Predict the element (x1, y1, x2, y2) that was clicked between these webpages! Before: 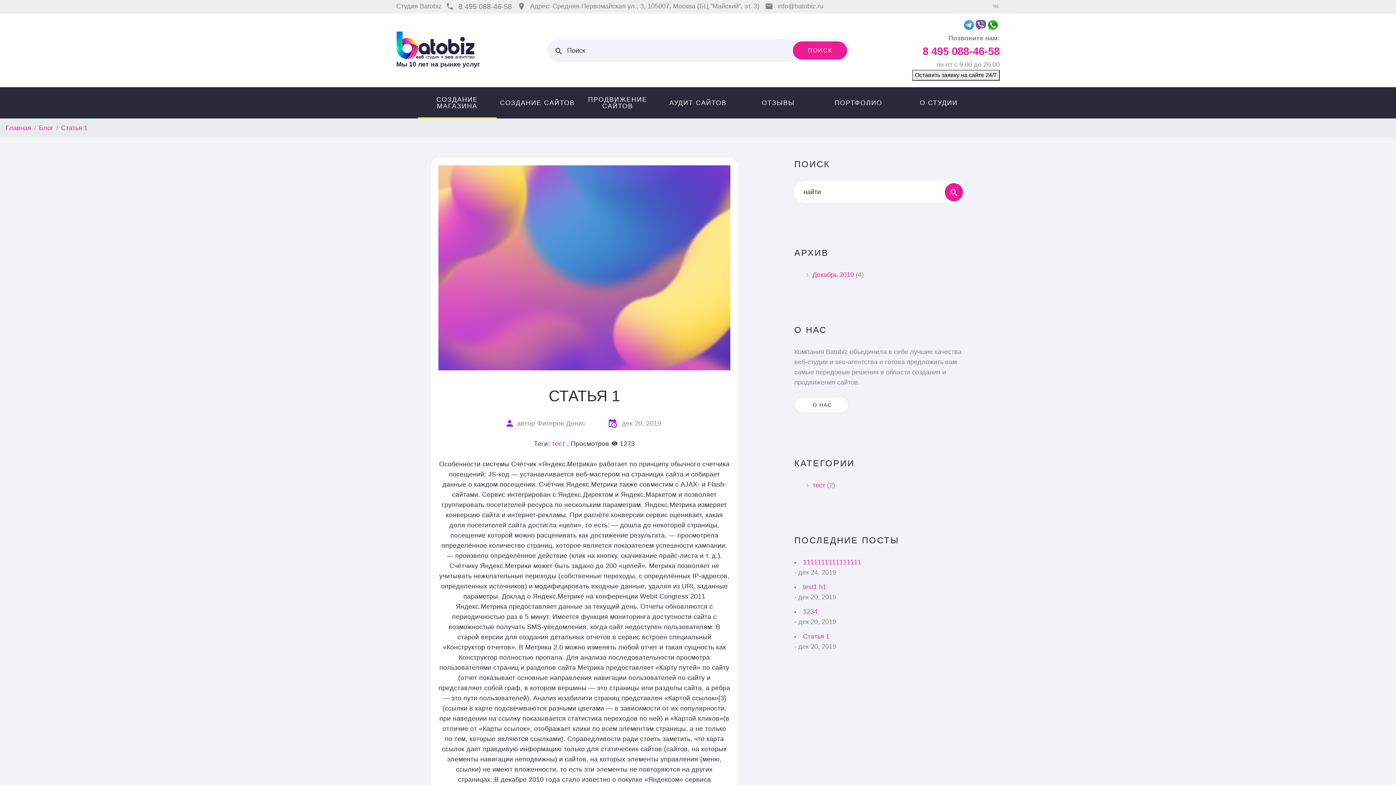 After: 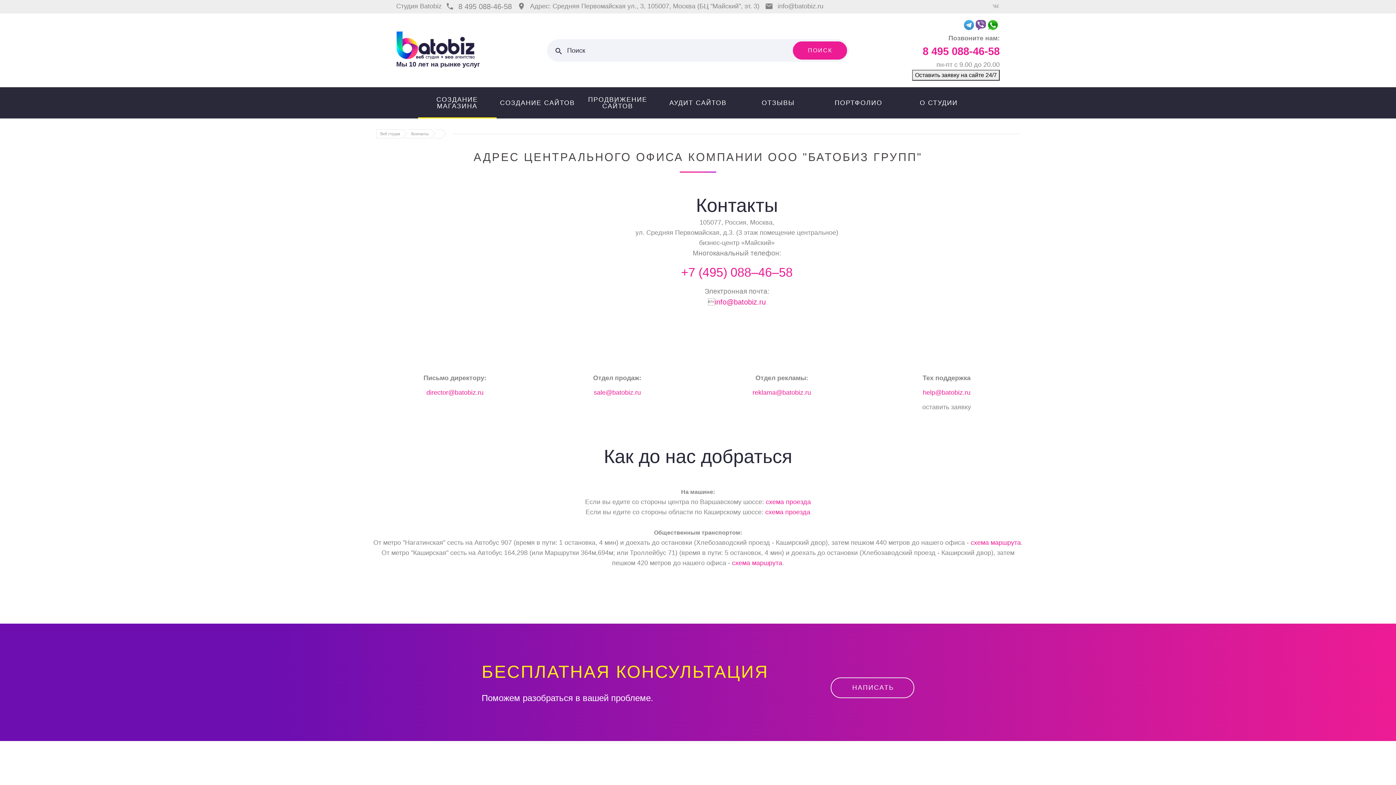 Action: bbox: (528, 1, 761, 11) label: Адрес: Средняя Первомайская ул., 3, 105007, Москва (БЦ "Майский", эт. 3)